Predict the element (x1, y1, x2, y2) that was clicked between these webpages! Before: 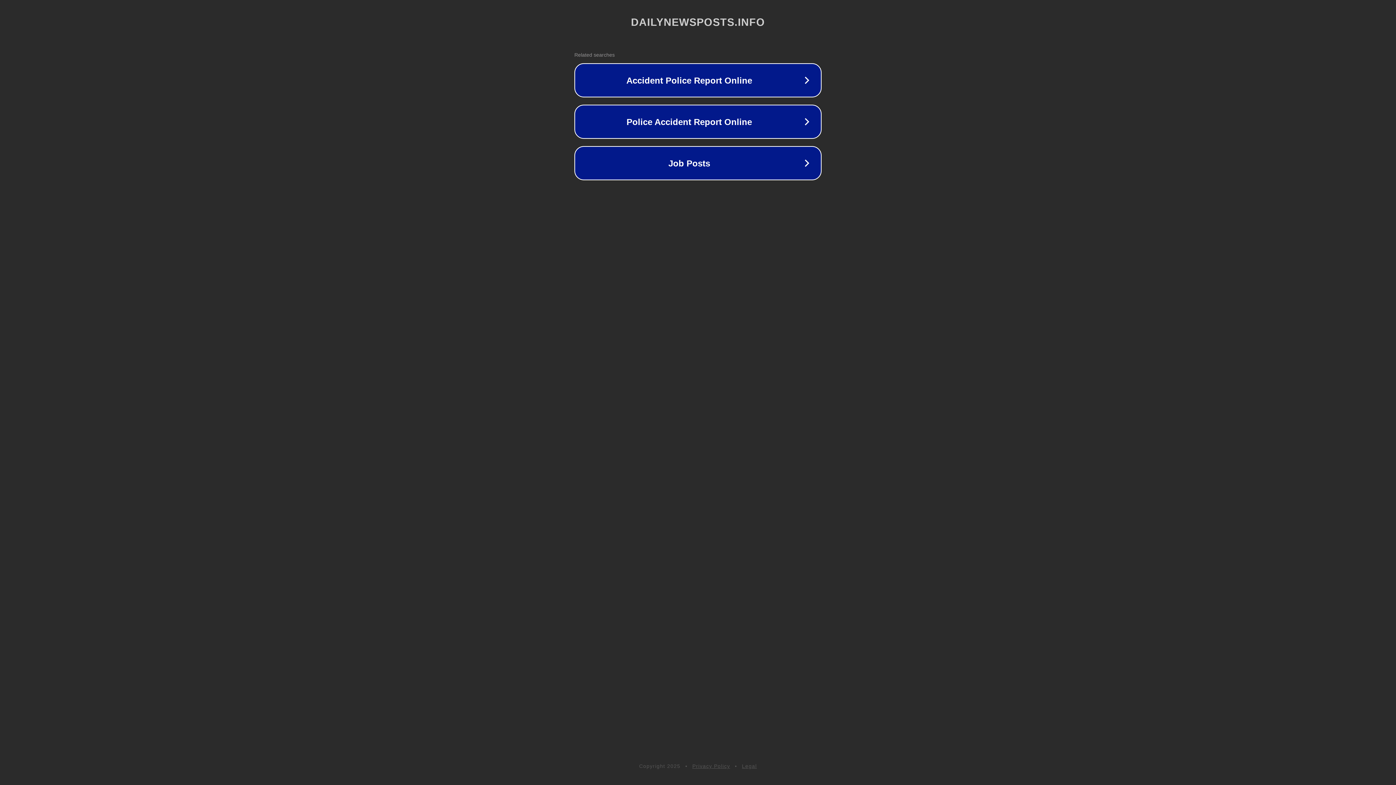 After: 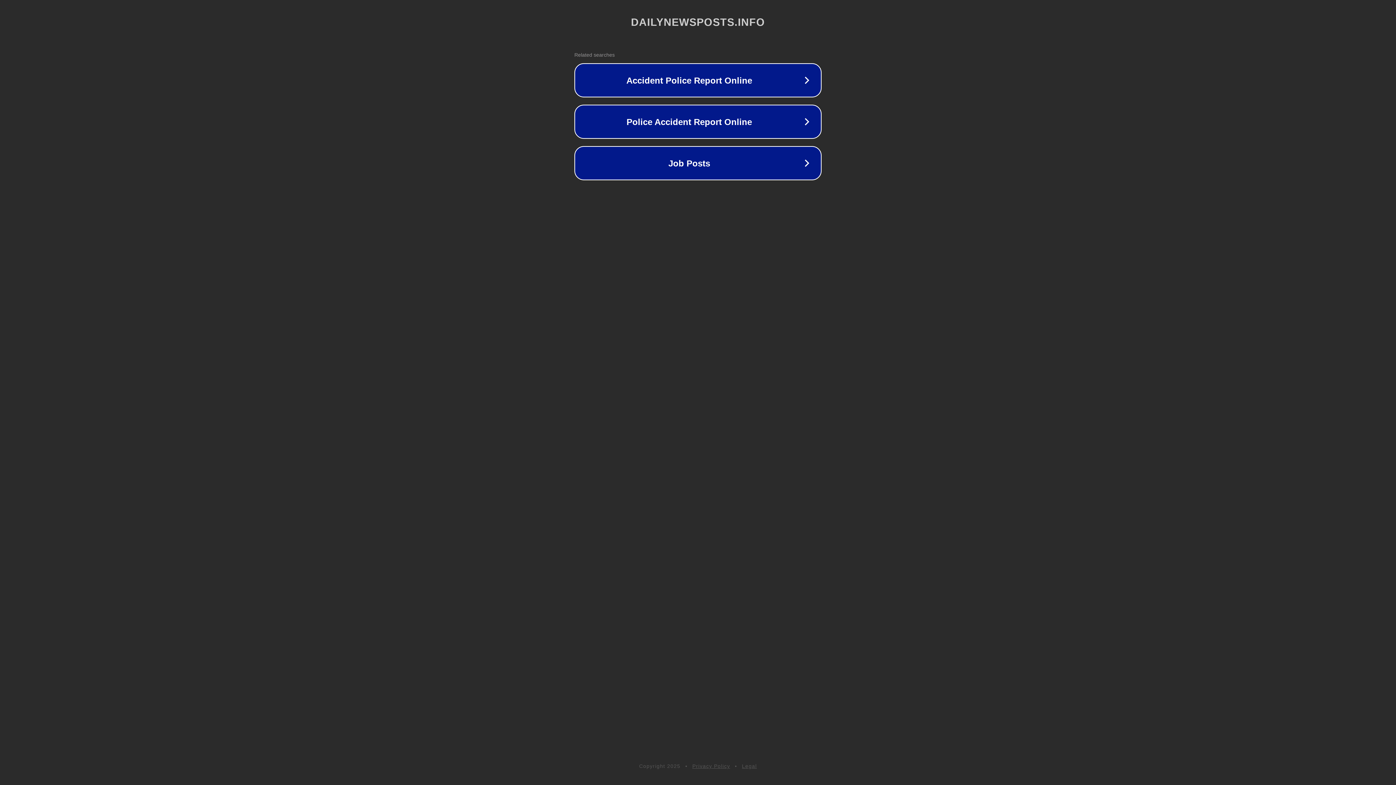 Action: bbox: (692, 763, 730, 769) label: Privacy Policy